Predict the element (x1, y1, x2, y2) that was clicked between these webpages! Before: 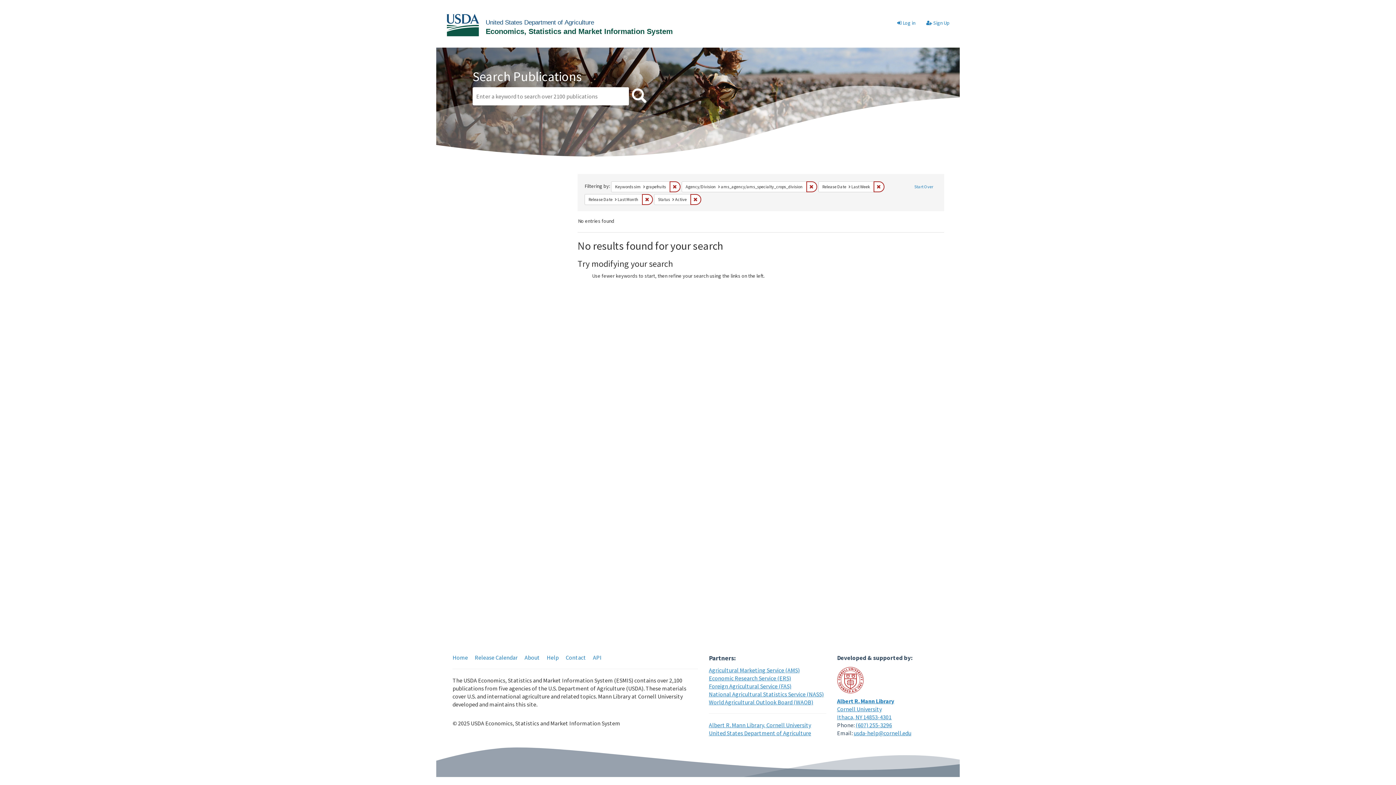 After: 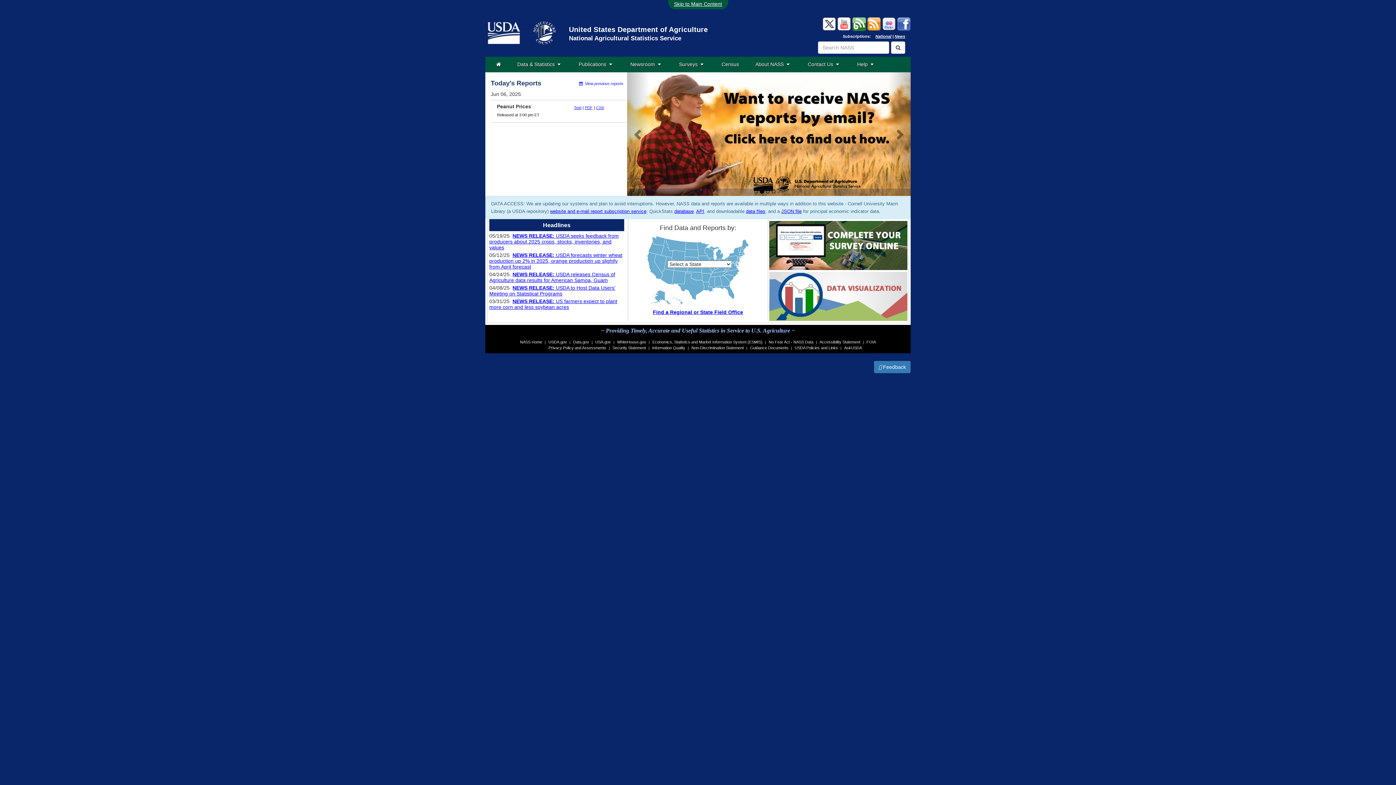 Action: bbox: (709, 690, 824, 698) label: National Agricultural Statistics Service (NASS)